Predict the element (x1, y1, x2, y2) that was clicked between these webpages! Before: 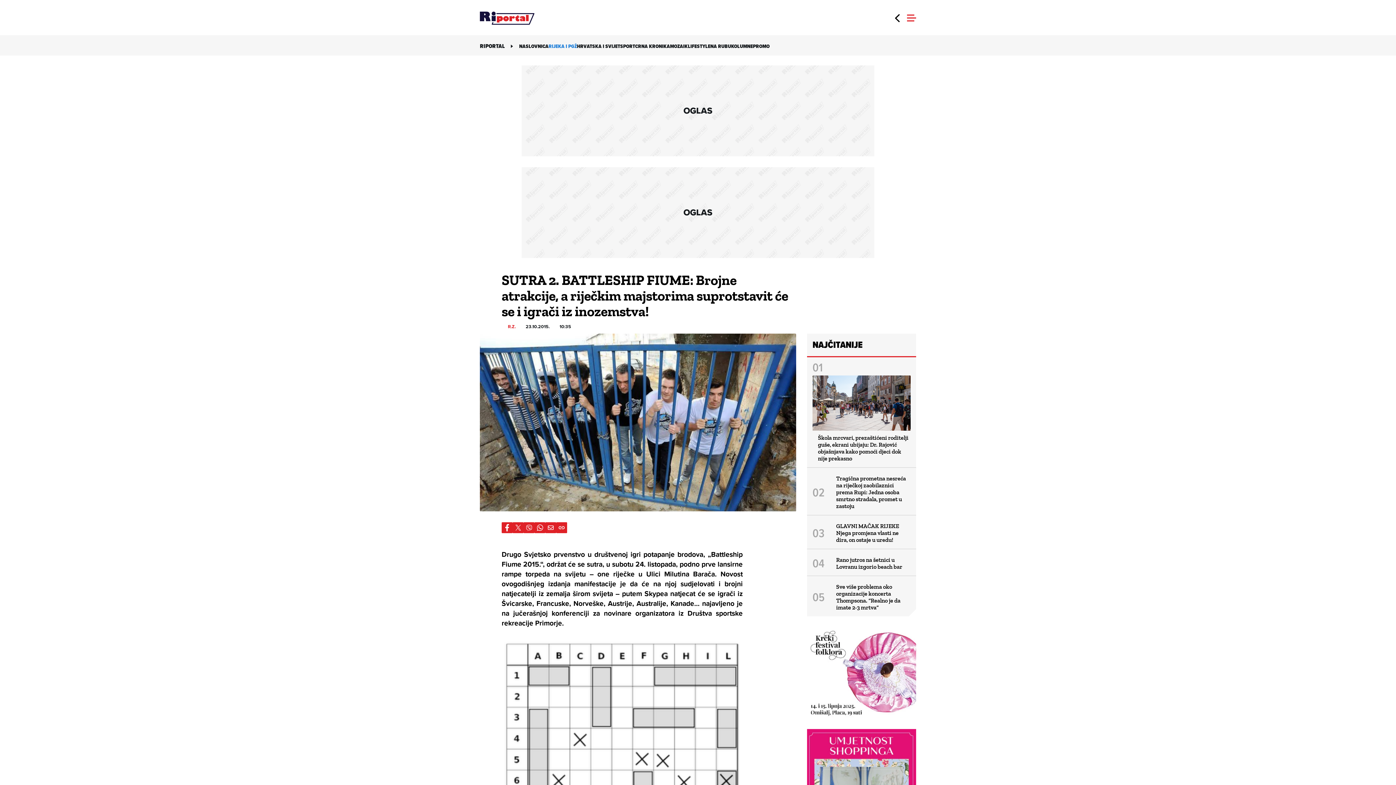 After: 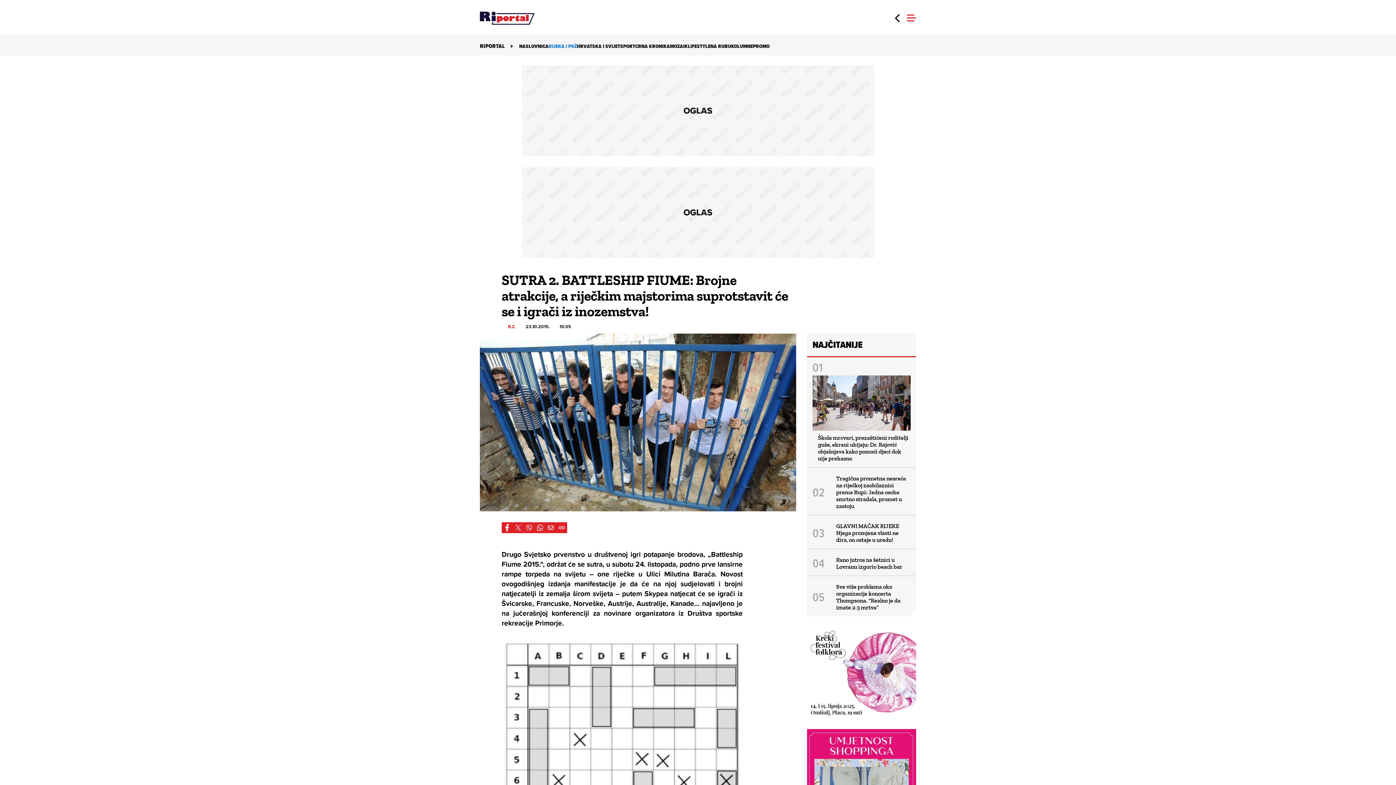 Action: bbox: (512, 522, 523, 533)